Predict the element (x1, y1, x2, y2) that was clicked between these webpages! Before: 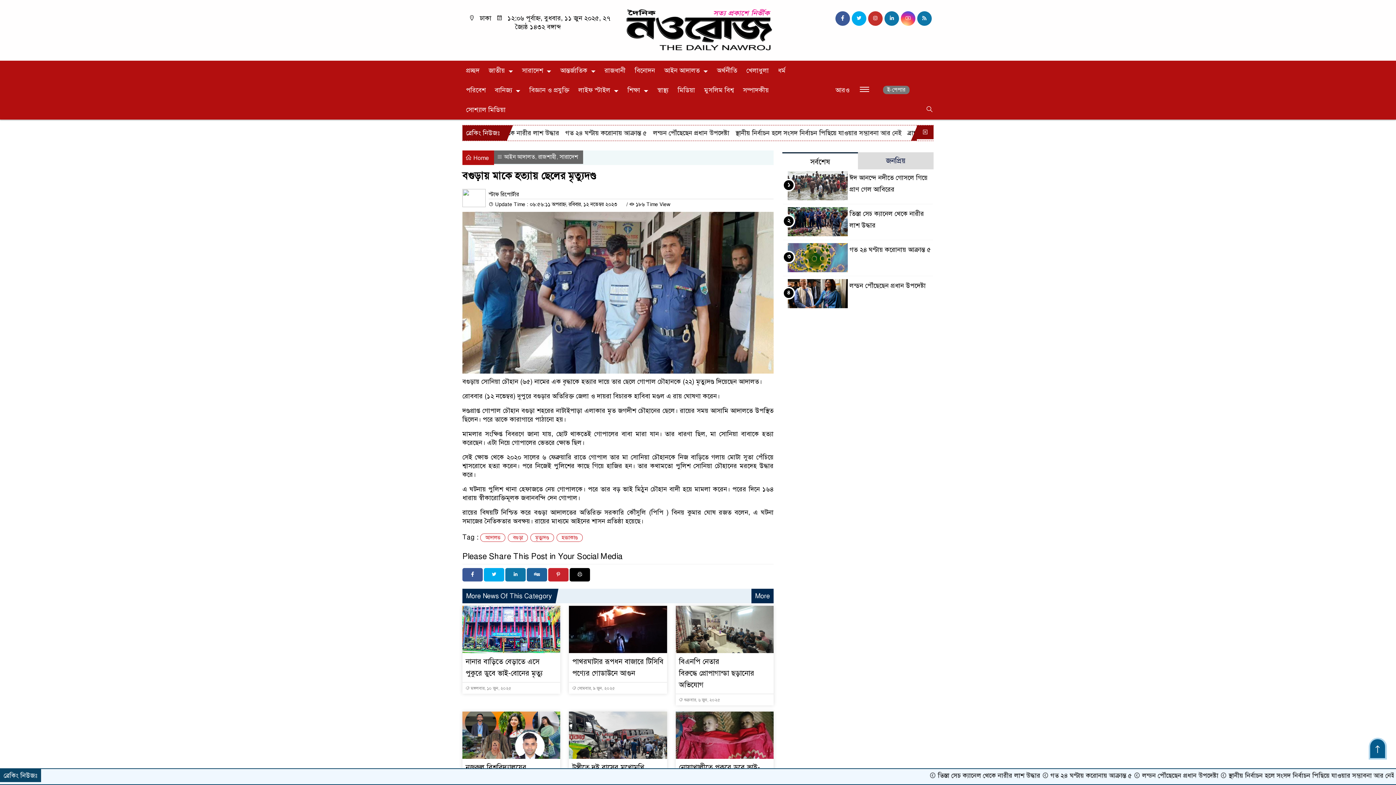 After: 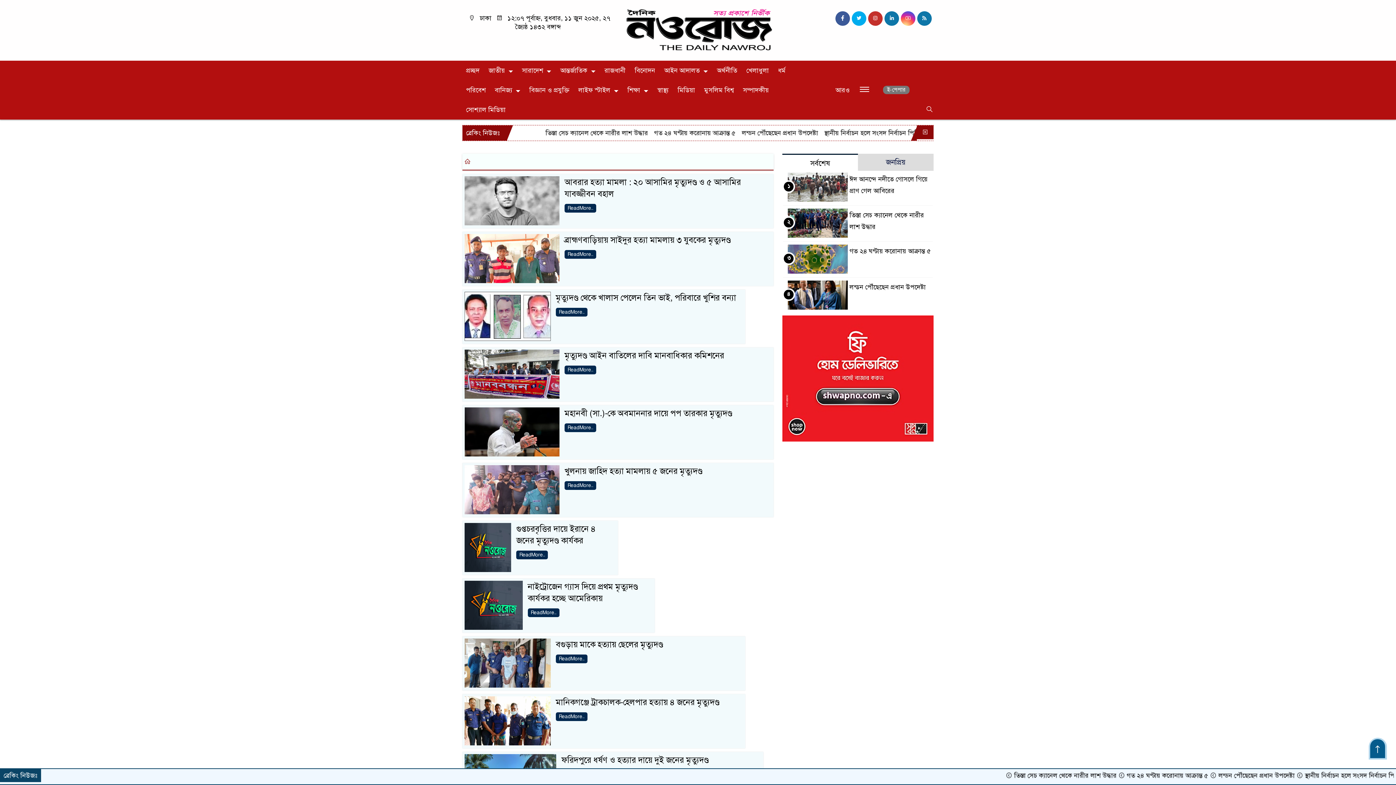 Action: label: মৃত্যুদণ্ড bbox: (530, 533, 554, 542)